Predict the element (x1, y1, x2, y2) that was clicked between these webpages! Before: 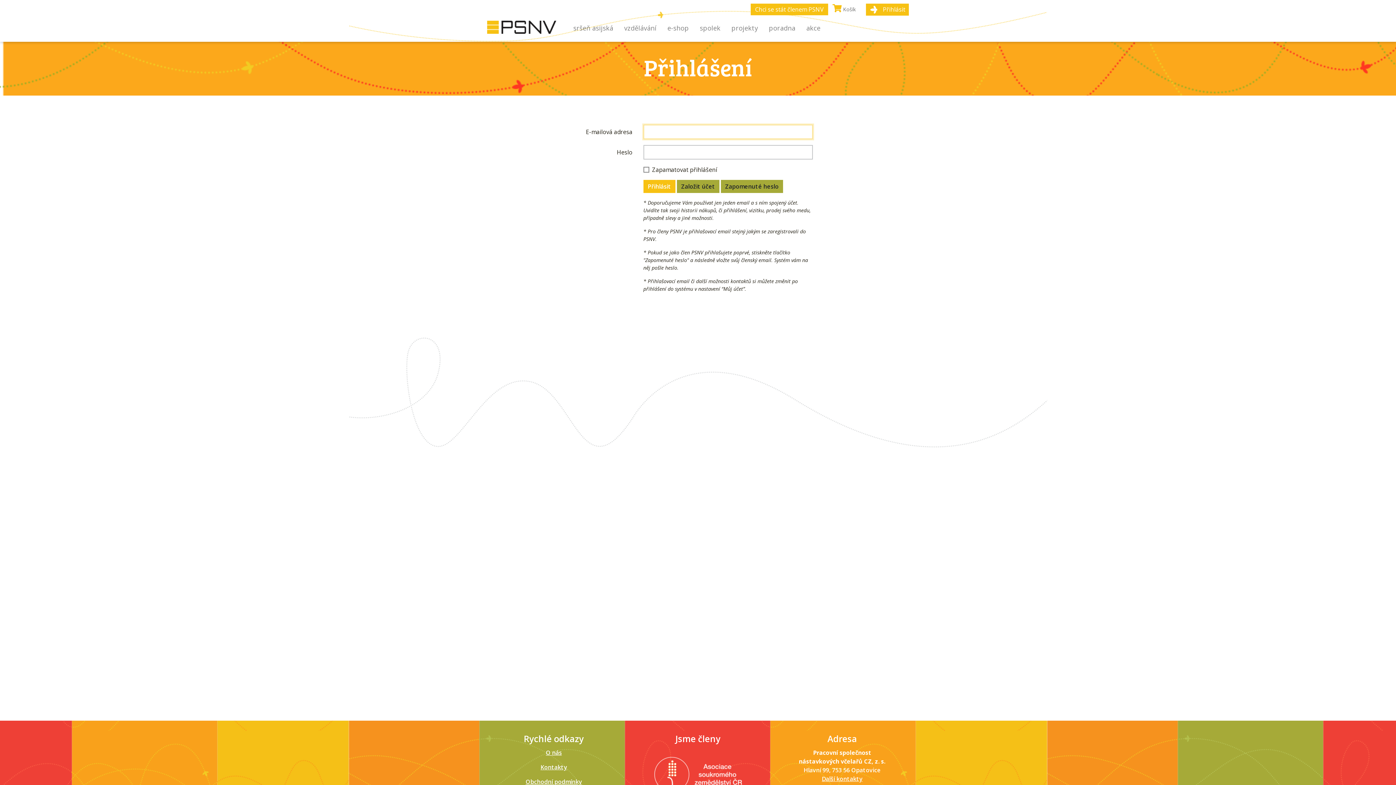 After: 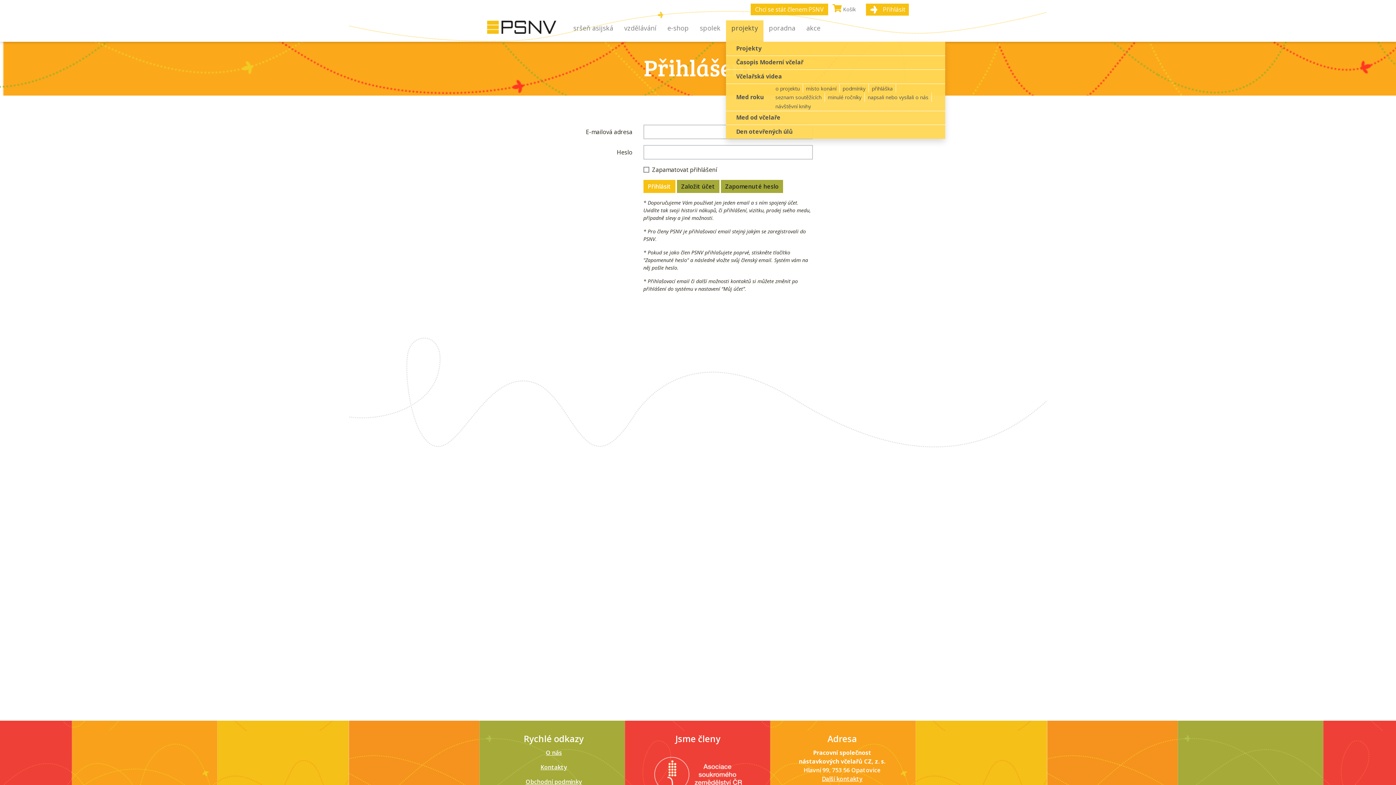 Action: bbox: (726, 20, 763, 41) label: projekty